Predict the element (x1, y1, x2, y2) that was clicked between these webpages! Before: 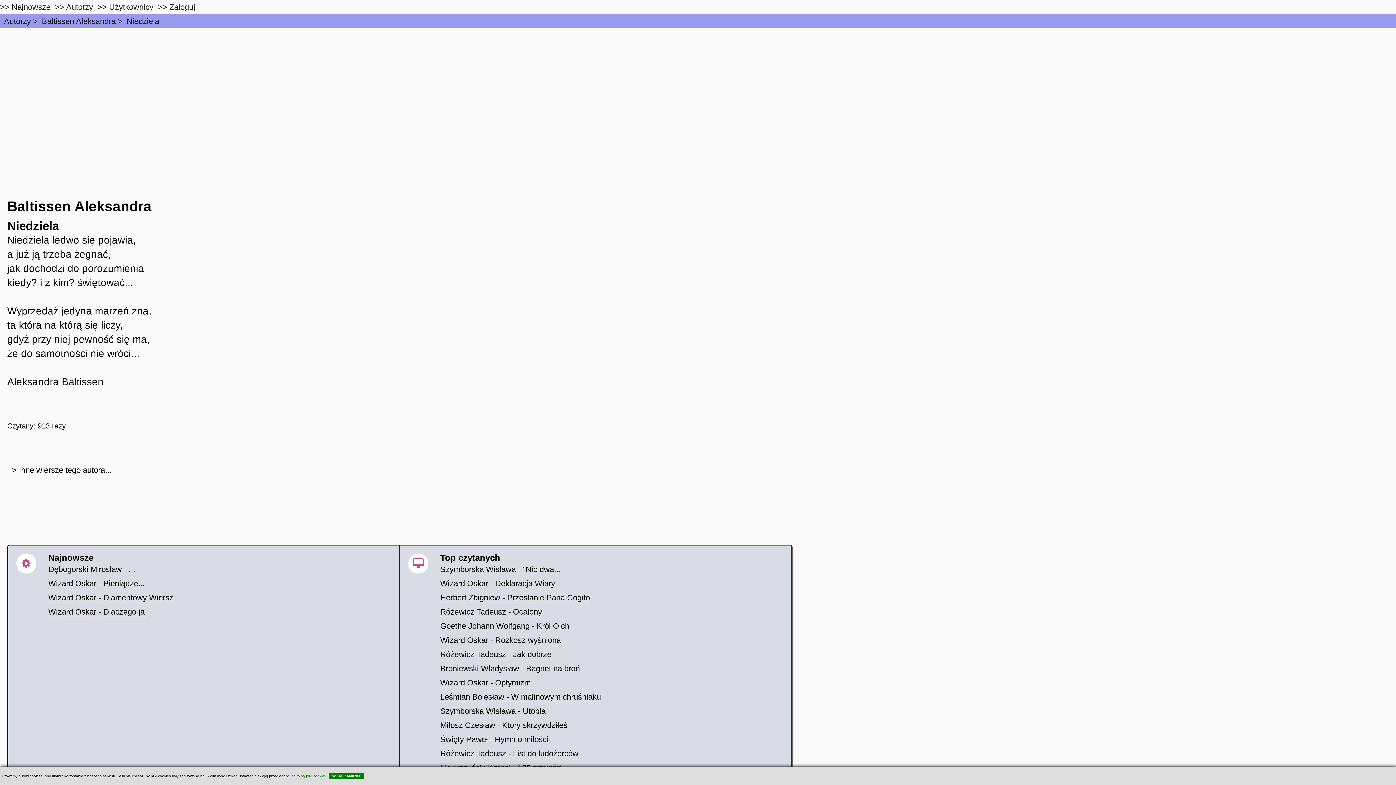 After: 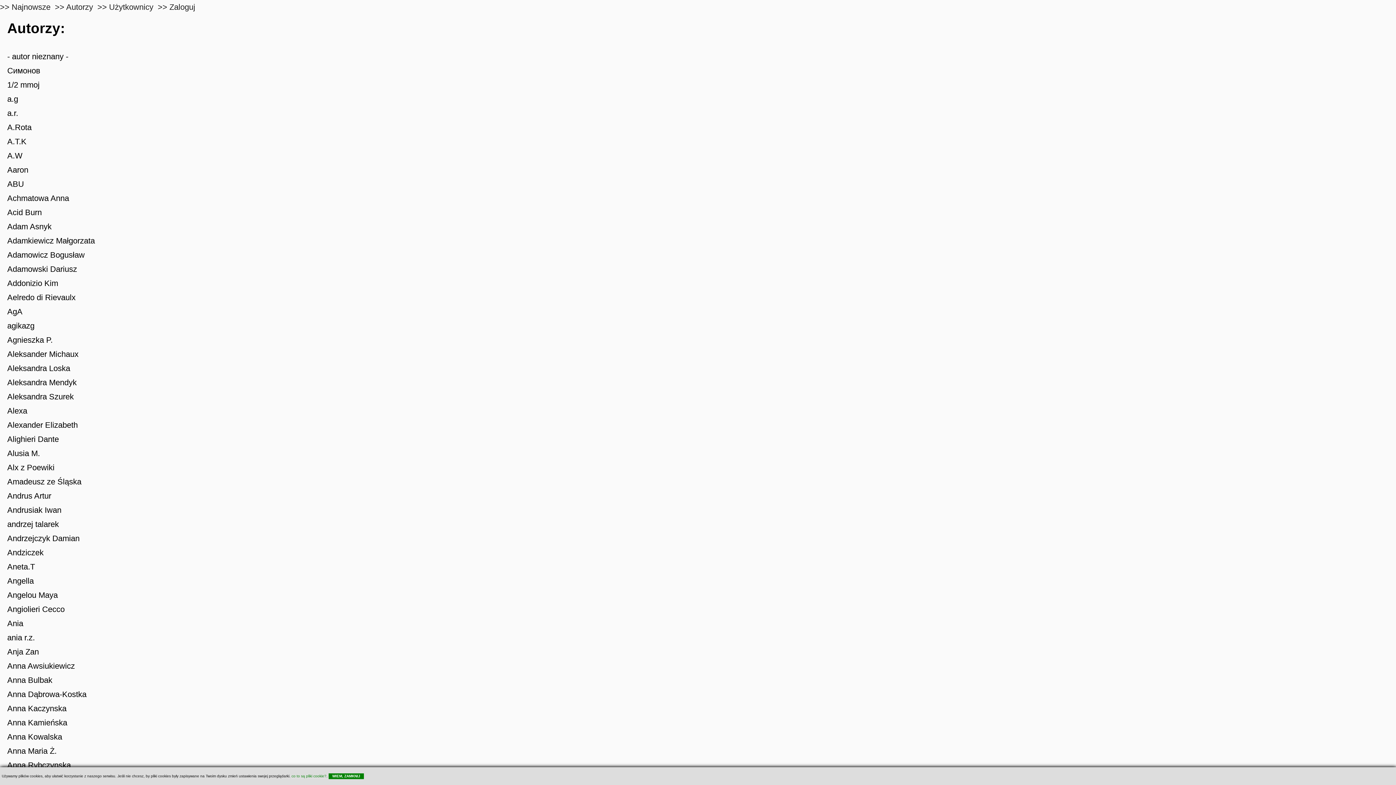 Action: bbox: (4, 16, 30, 26) label: Autorzy